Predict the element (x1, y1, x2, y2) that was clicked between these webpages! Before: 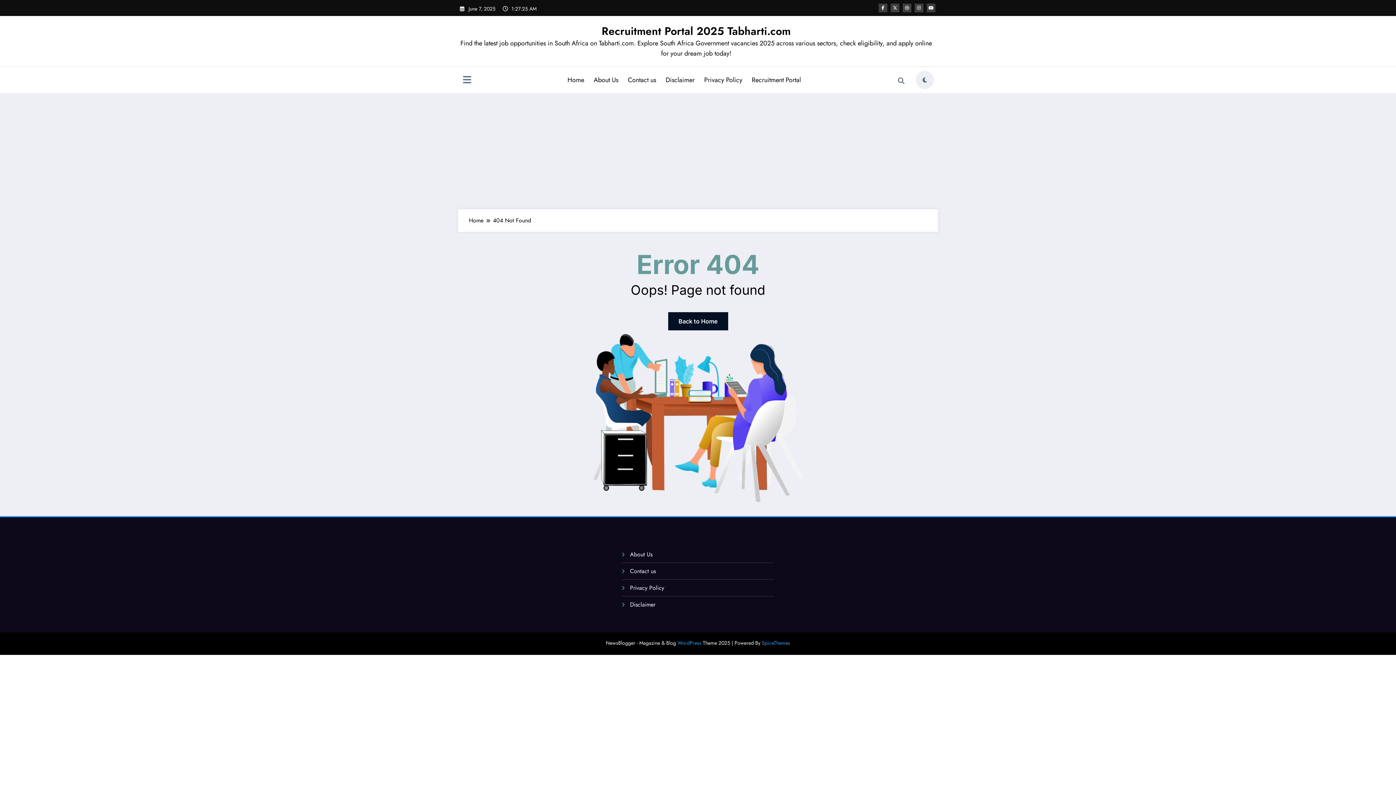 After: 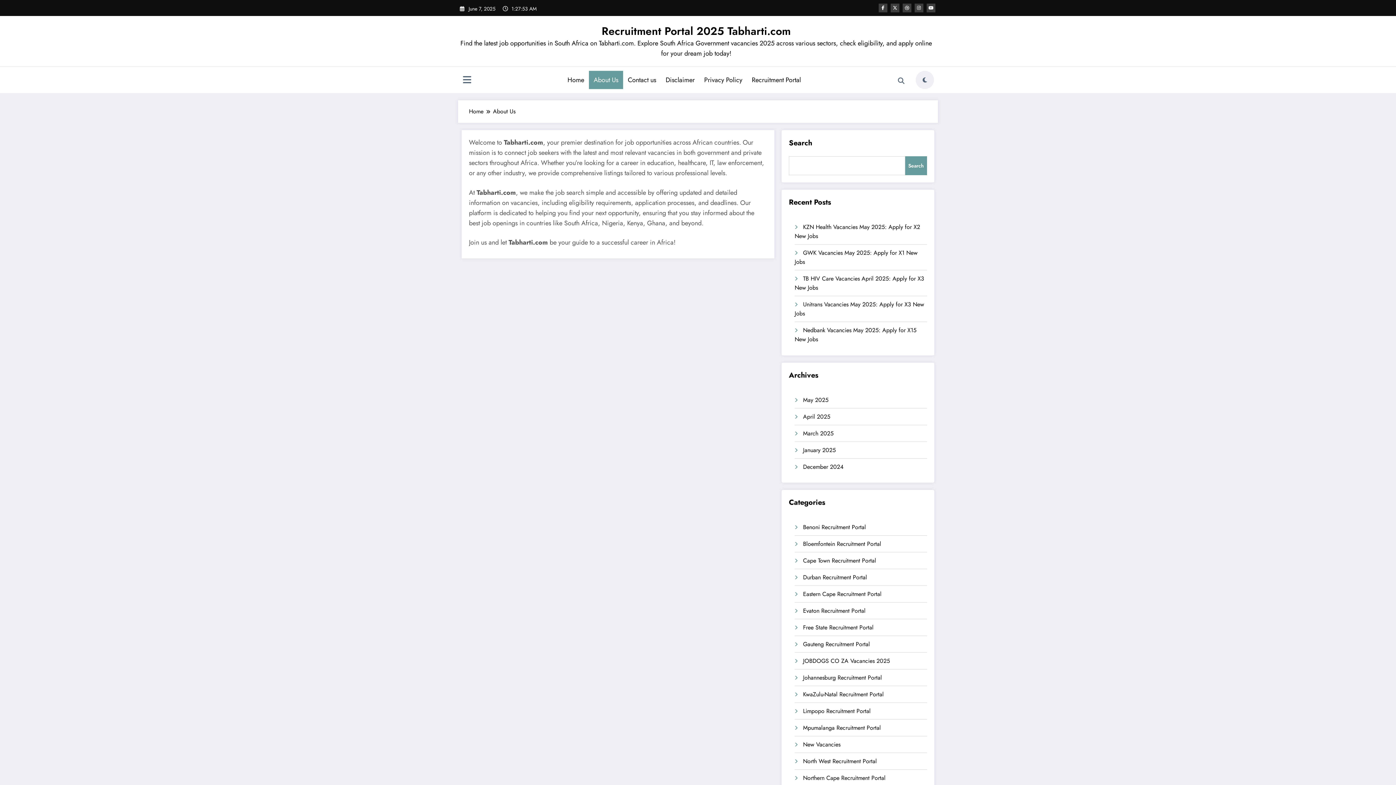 Action: label: About Us bbox: (589, 70, 623, 89)